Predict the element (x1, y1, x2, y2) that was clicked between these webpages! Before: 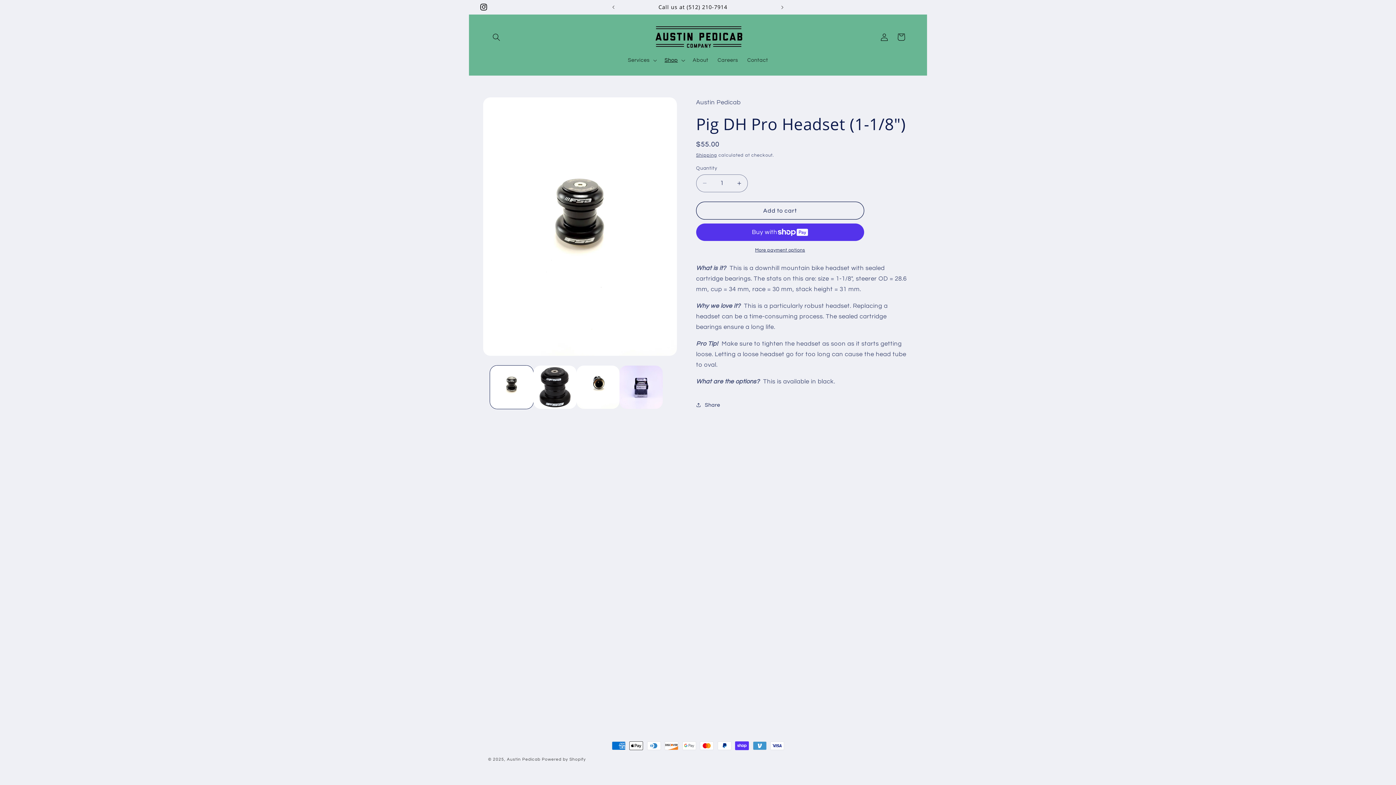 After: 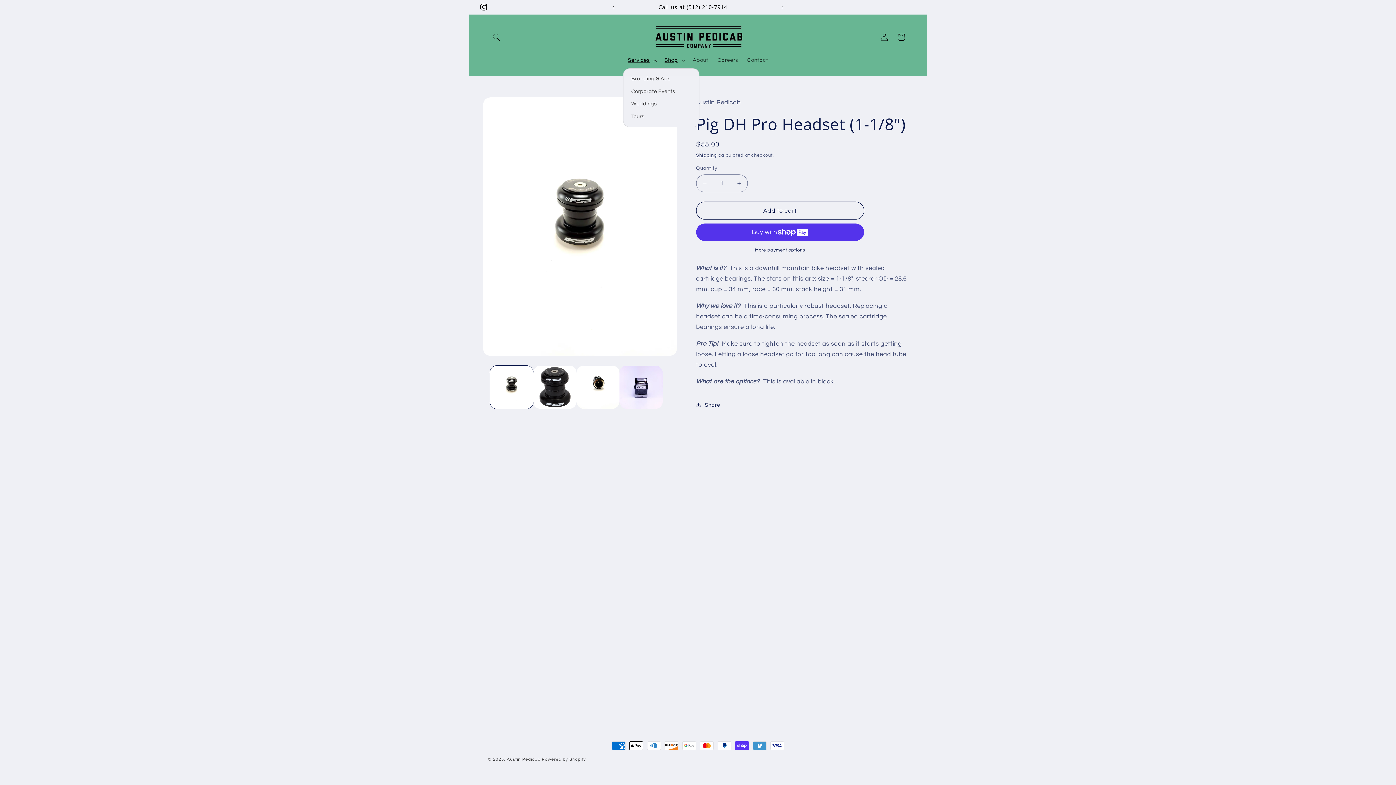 Action: label: Services bbox: (623, 52, 660, 68)